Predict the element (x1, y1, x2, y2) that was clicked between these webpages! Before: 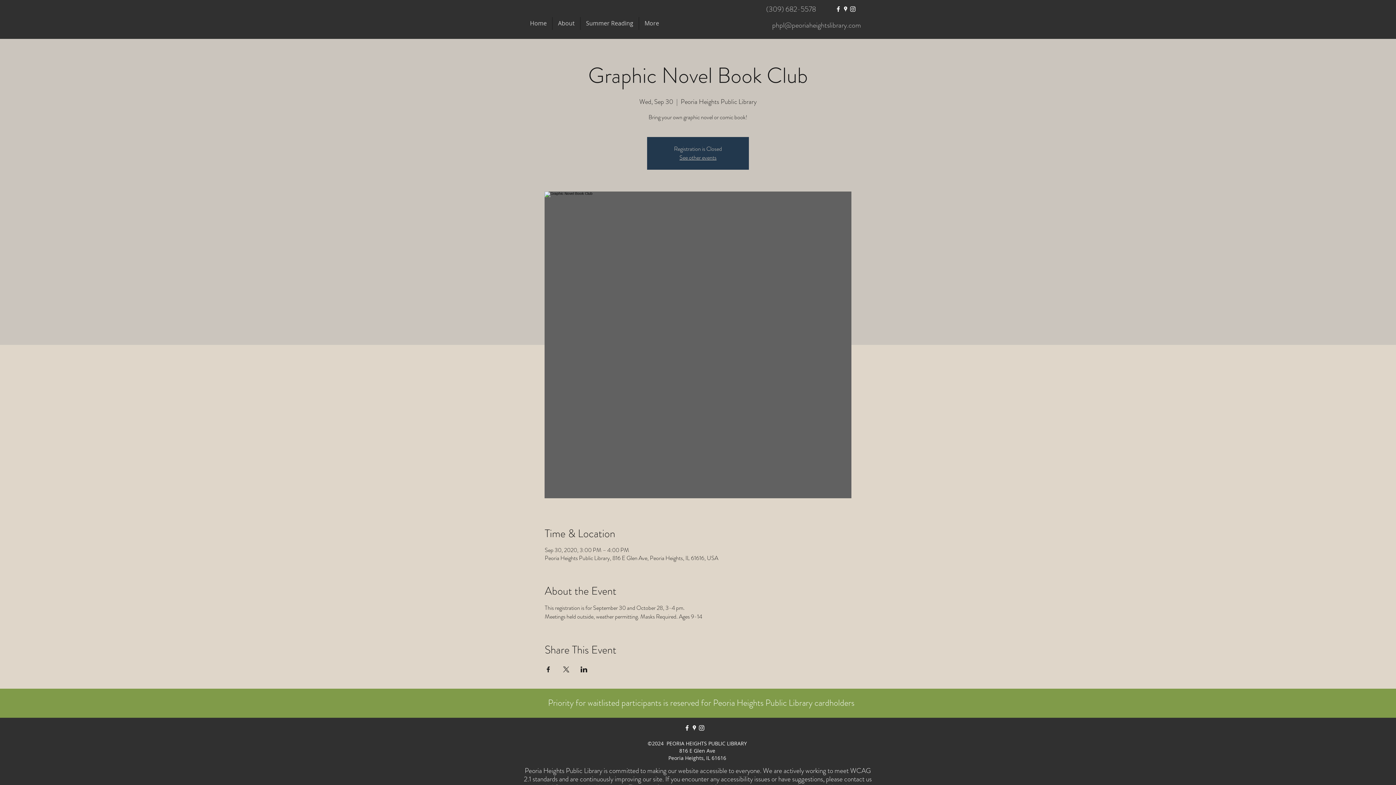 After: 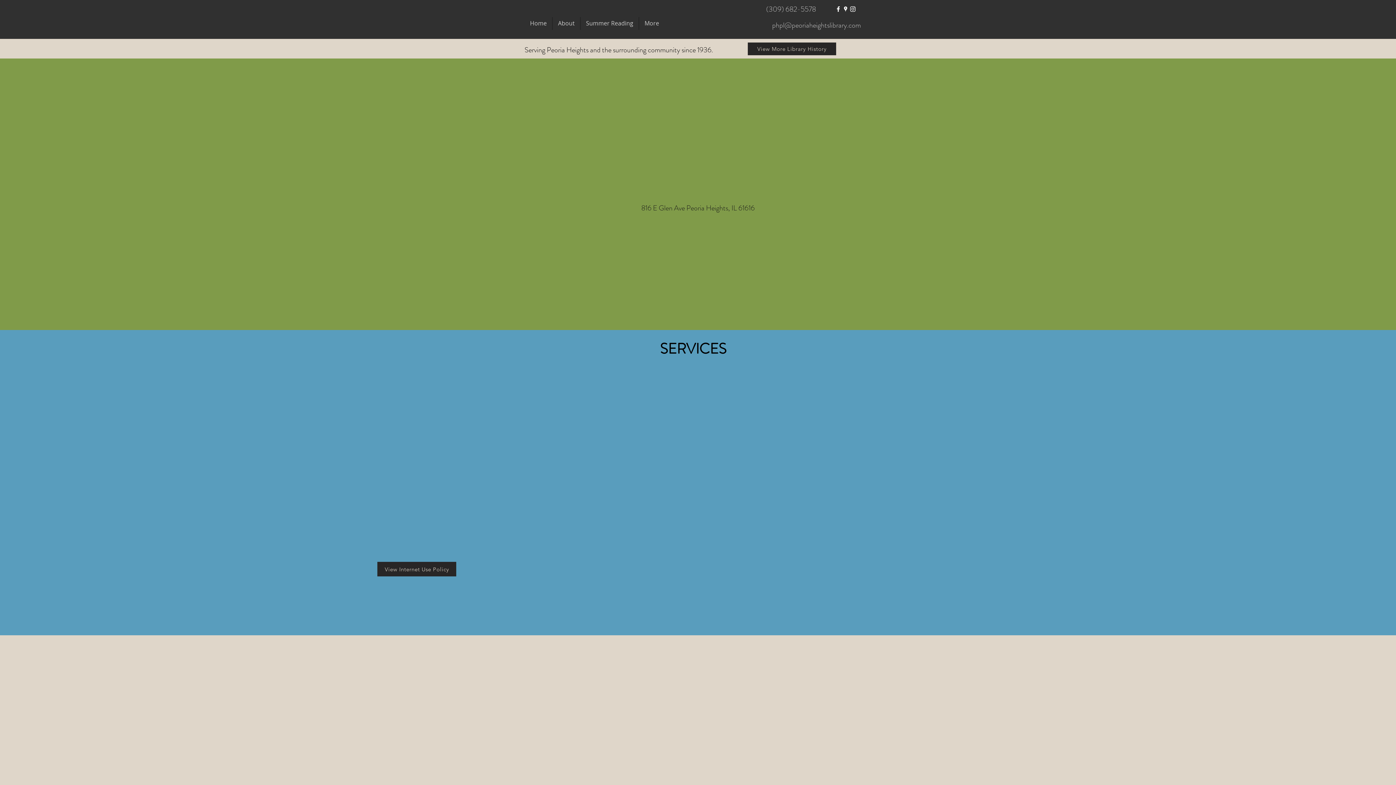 Action: label: About bbox: (552, 17, 580, 29)